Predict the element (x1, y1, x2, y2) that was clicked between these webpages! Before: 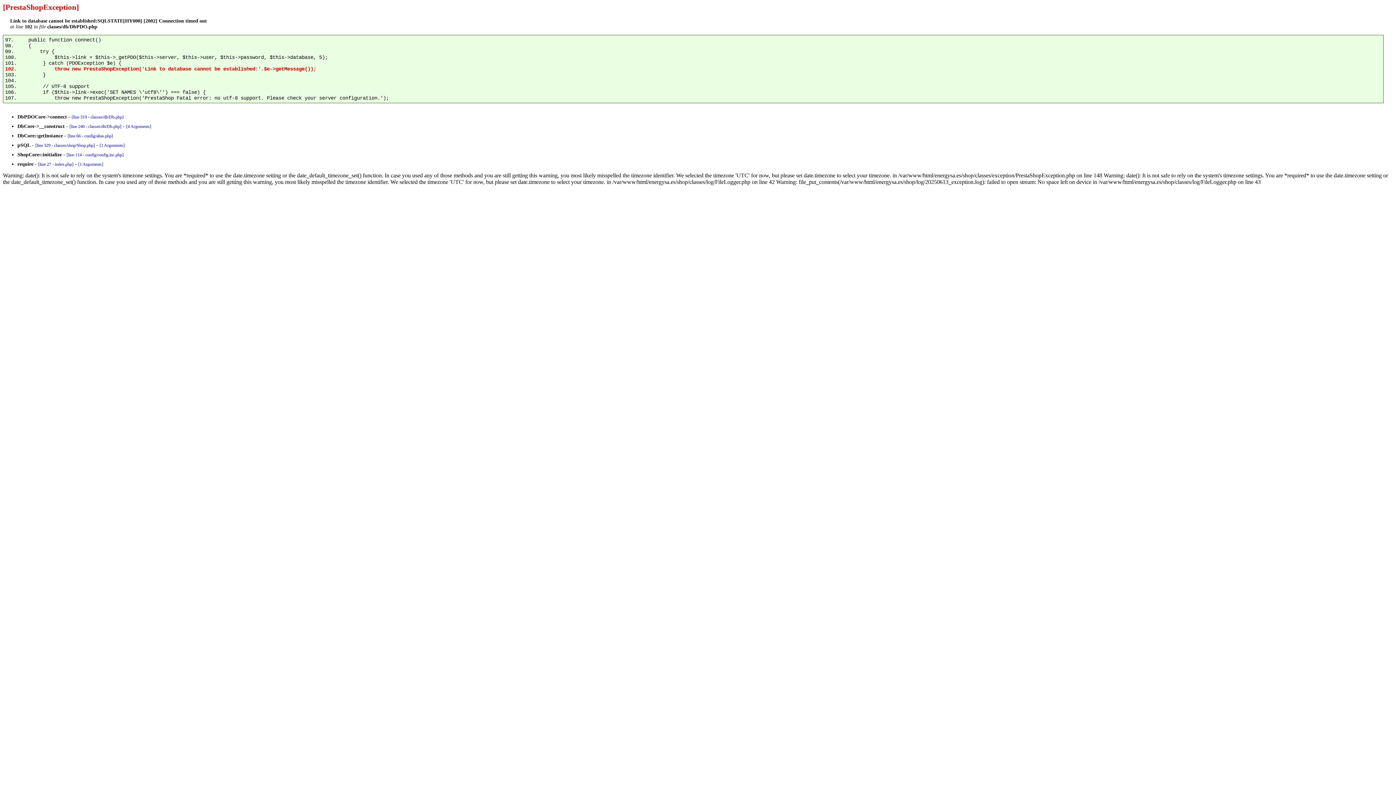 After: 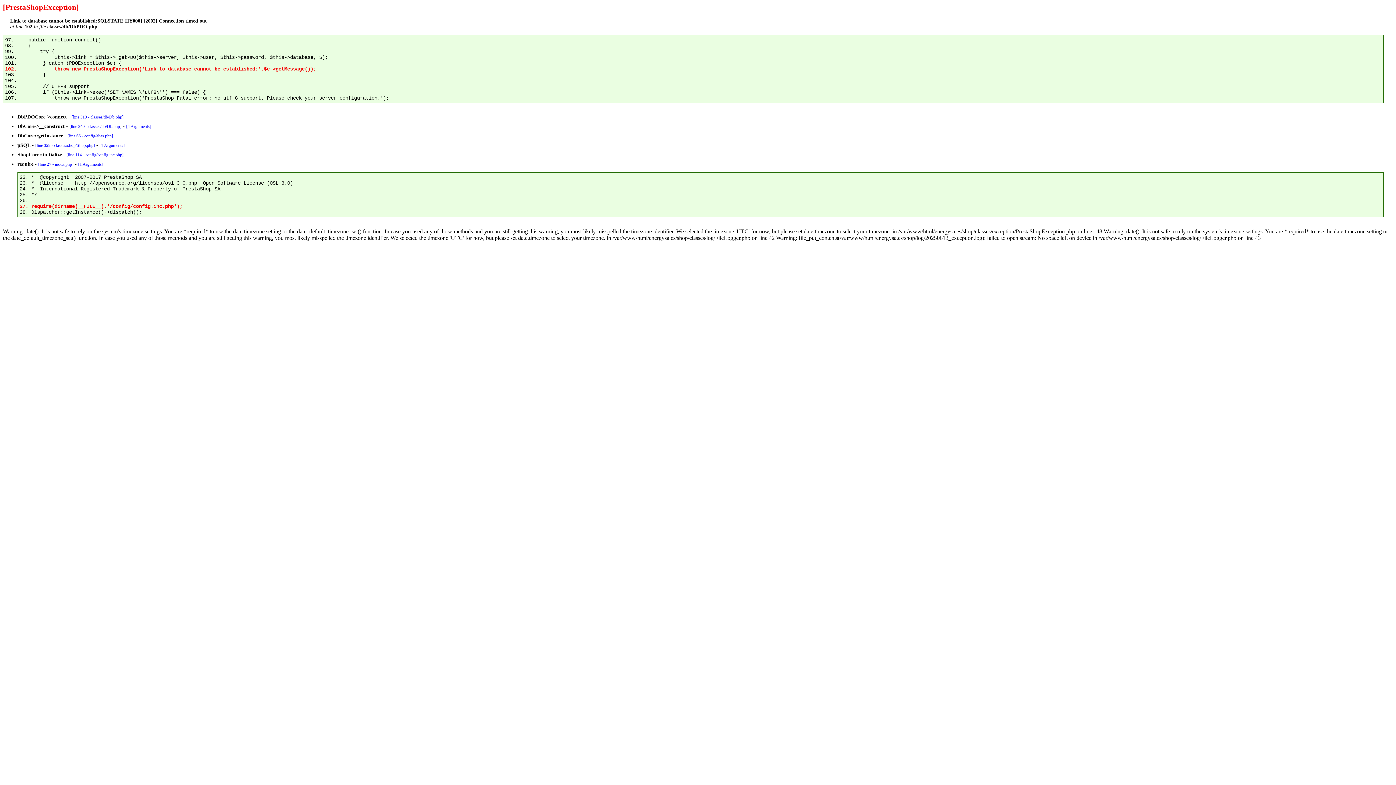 Action: bbox: (38, 161, 73, 167) label: [line 27 - index.php]